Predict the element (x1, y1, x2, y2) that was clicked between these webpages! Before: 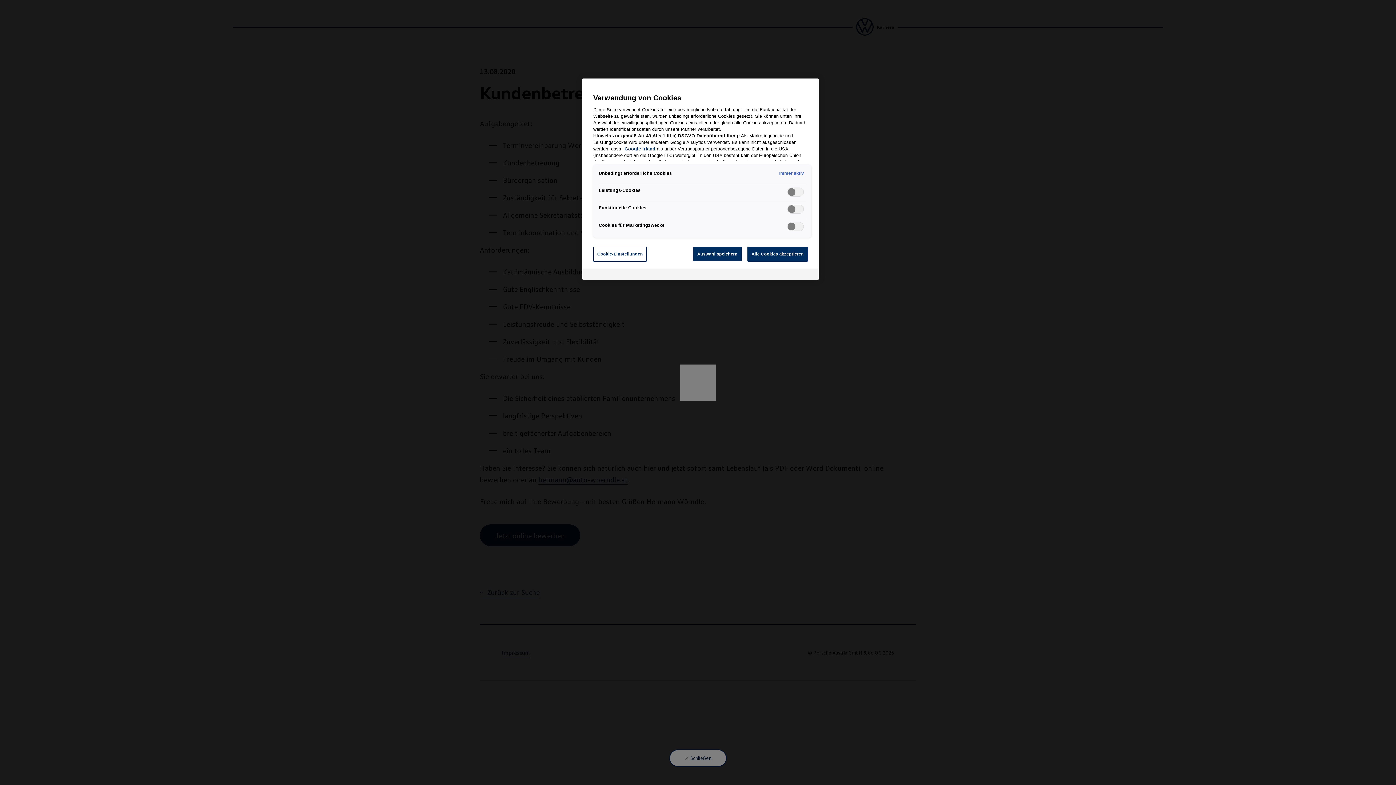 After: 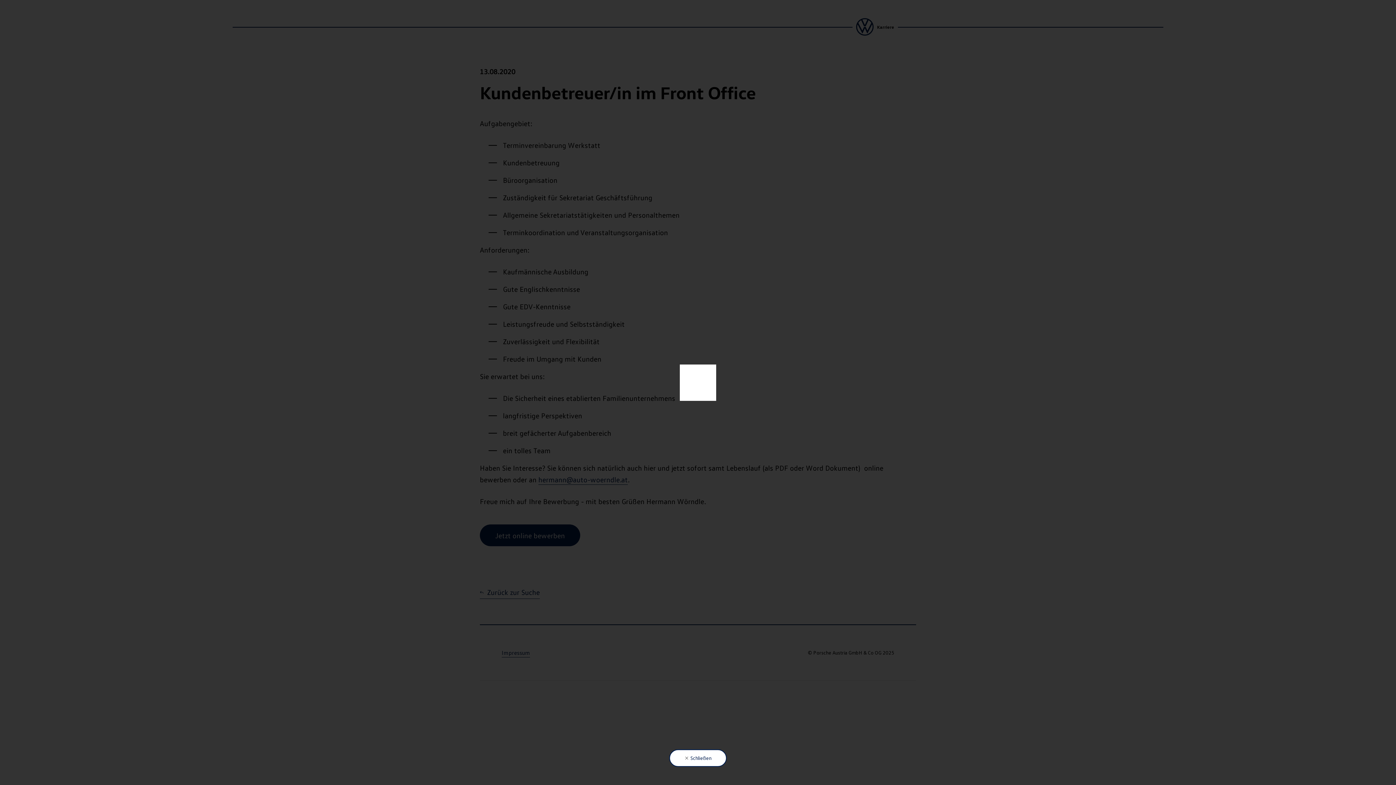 Action: bbox: (693, 246, 742, 261) label: Auswahl speichern